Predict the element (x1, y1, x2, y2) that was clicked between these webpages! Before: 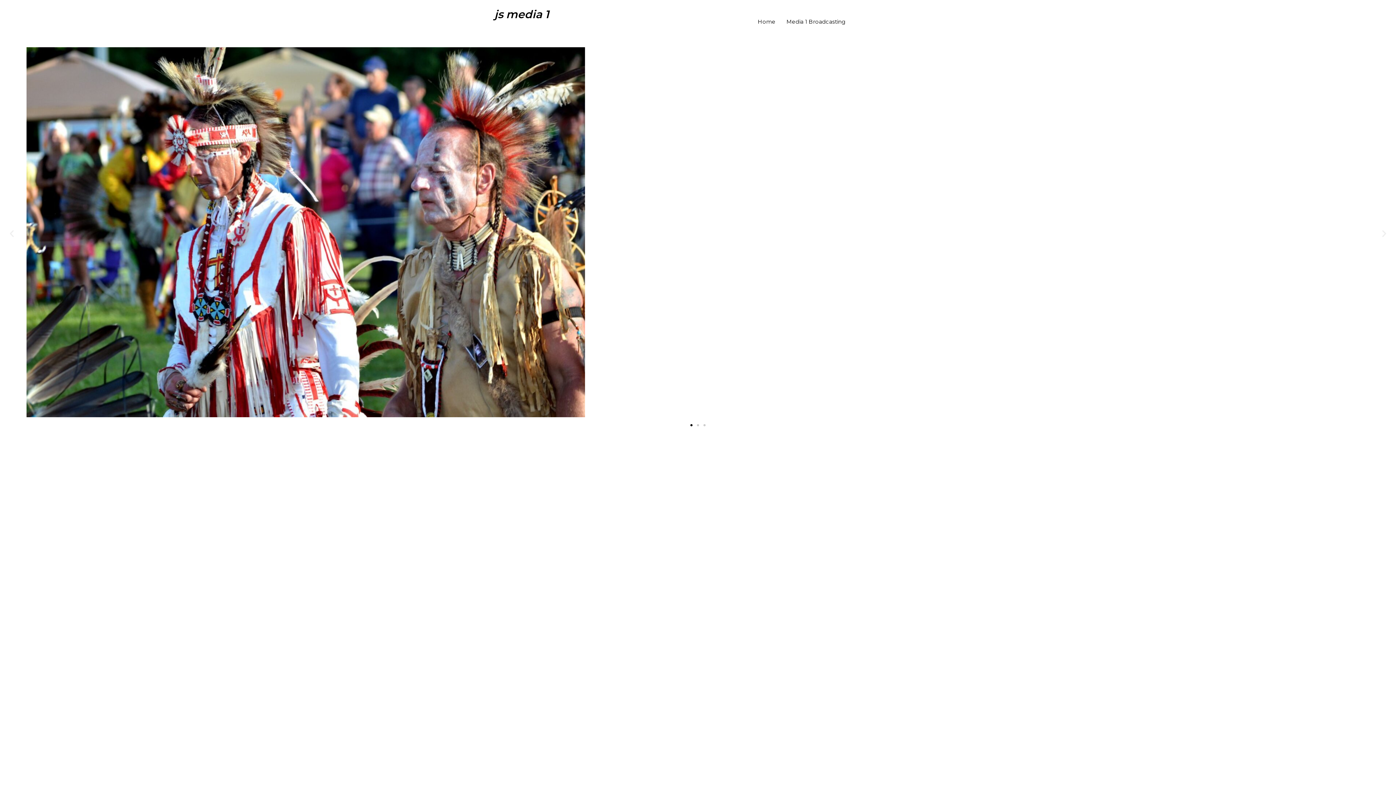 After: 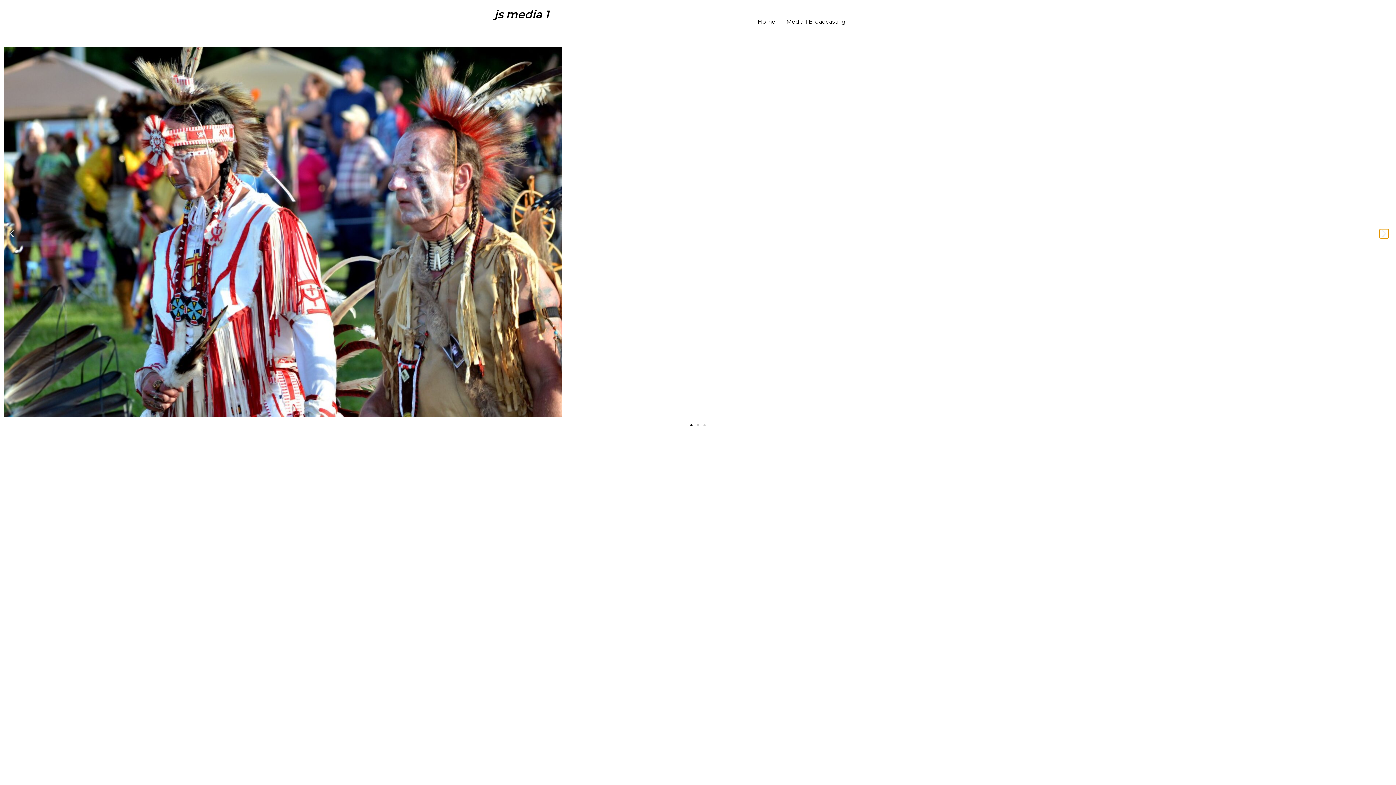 Action: bbox: (1380, 229, 1389, 238) label: Next slide